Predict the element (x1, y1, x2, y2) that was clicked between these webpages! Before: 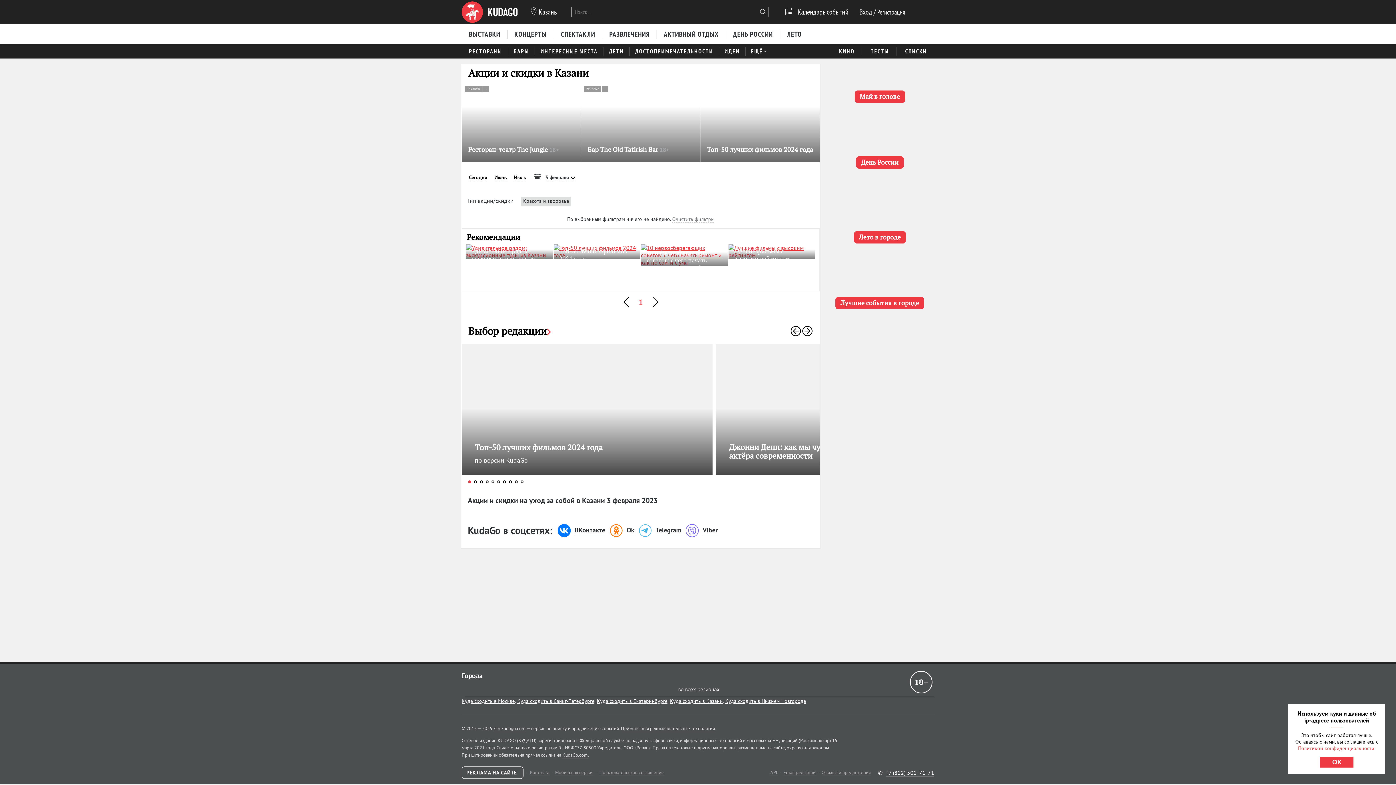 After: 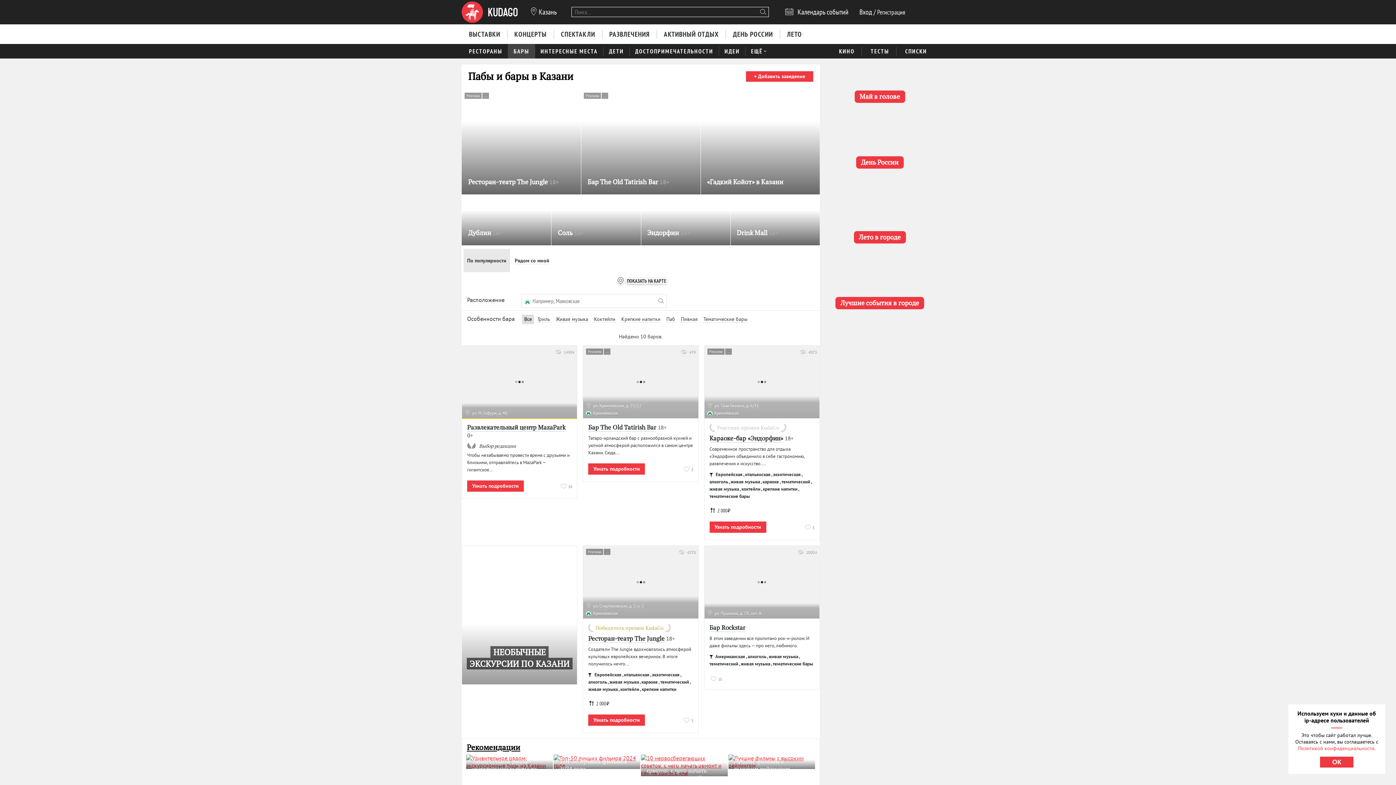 Action: label: БАРЫ bbox: (508, 43, 535, 58)